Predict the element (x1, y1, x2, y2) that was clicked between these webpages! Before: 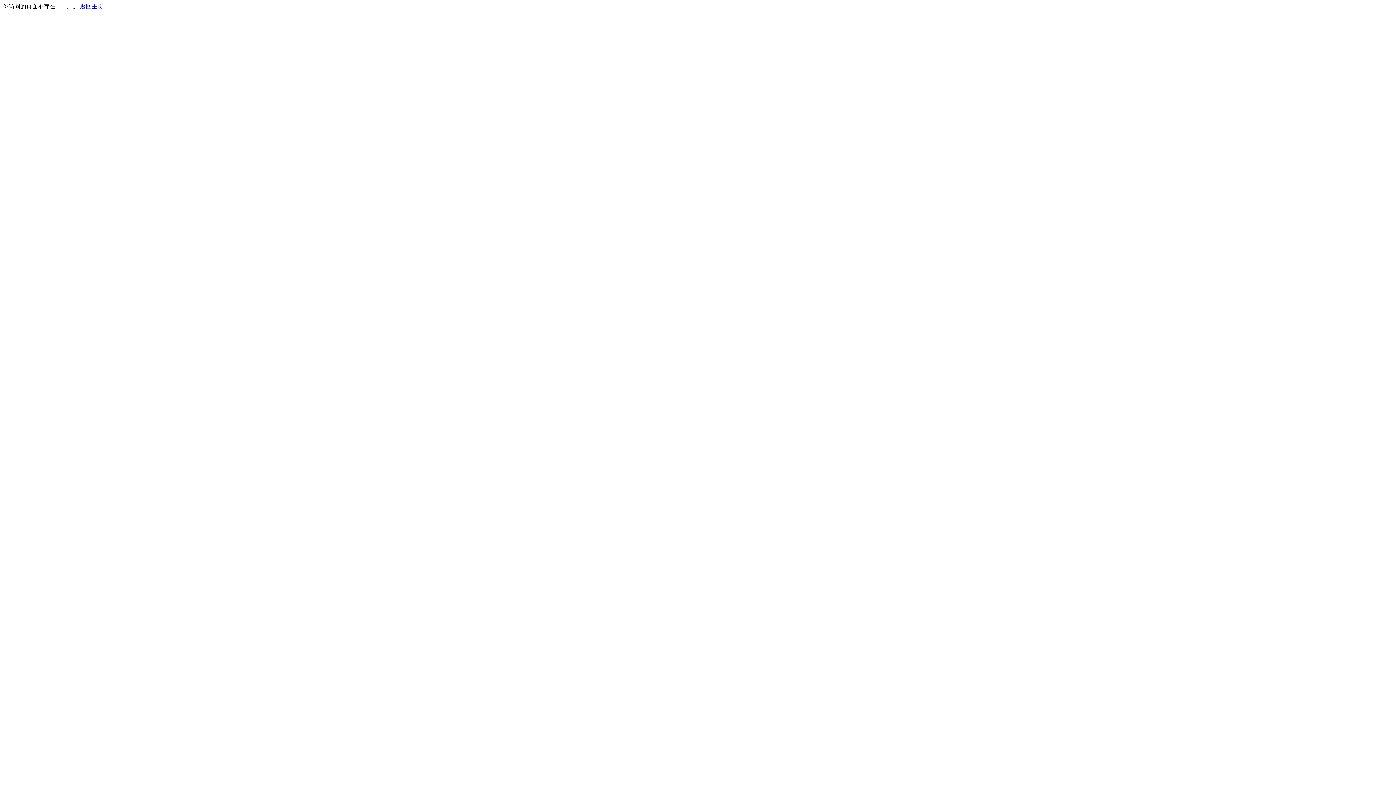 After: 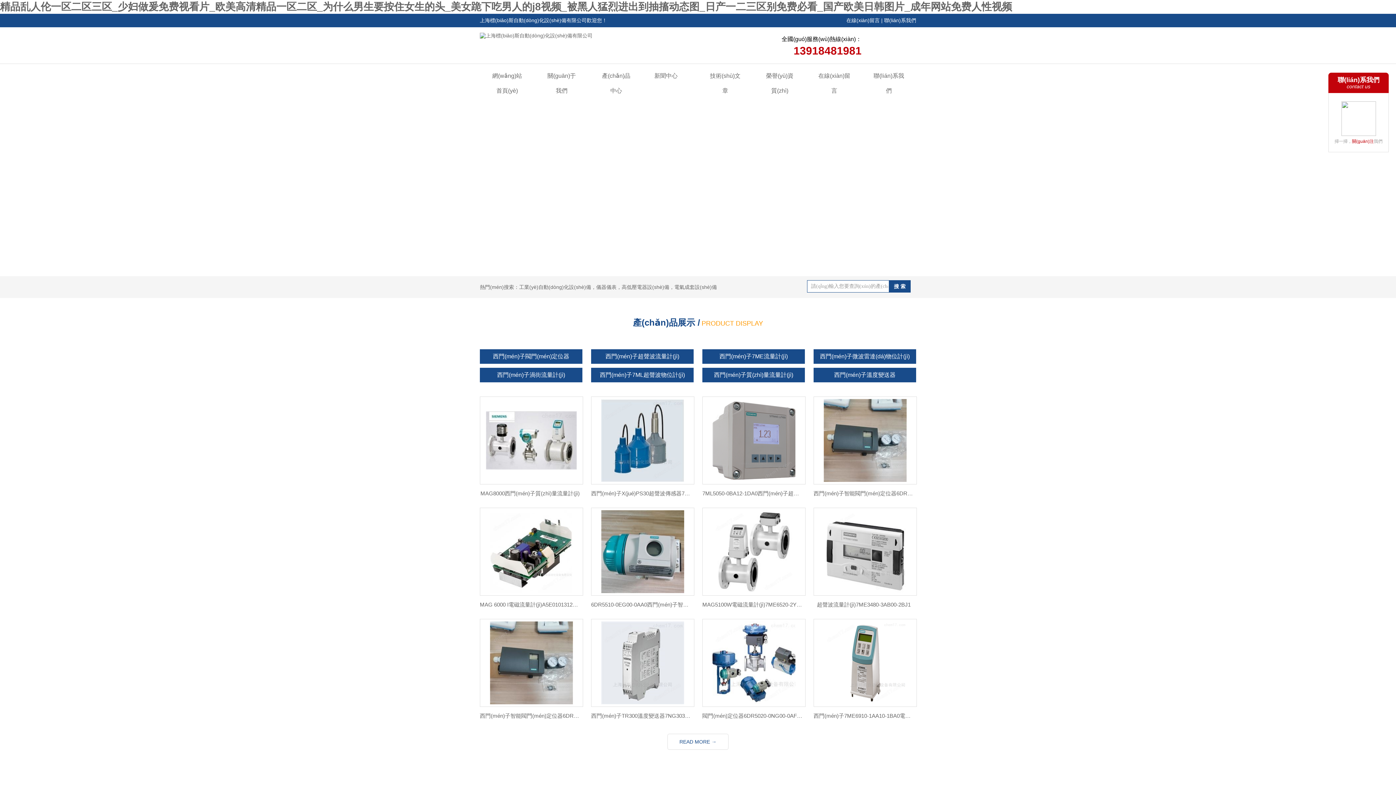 Action: bbox: (80, 3, 103, 9) label: 返回主页